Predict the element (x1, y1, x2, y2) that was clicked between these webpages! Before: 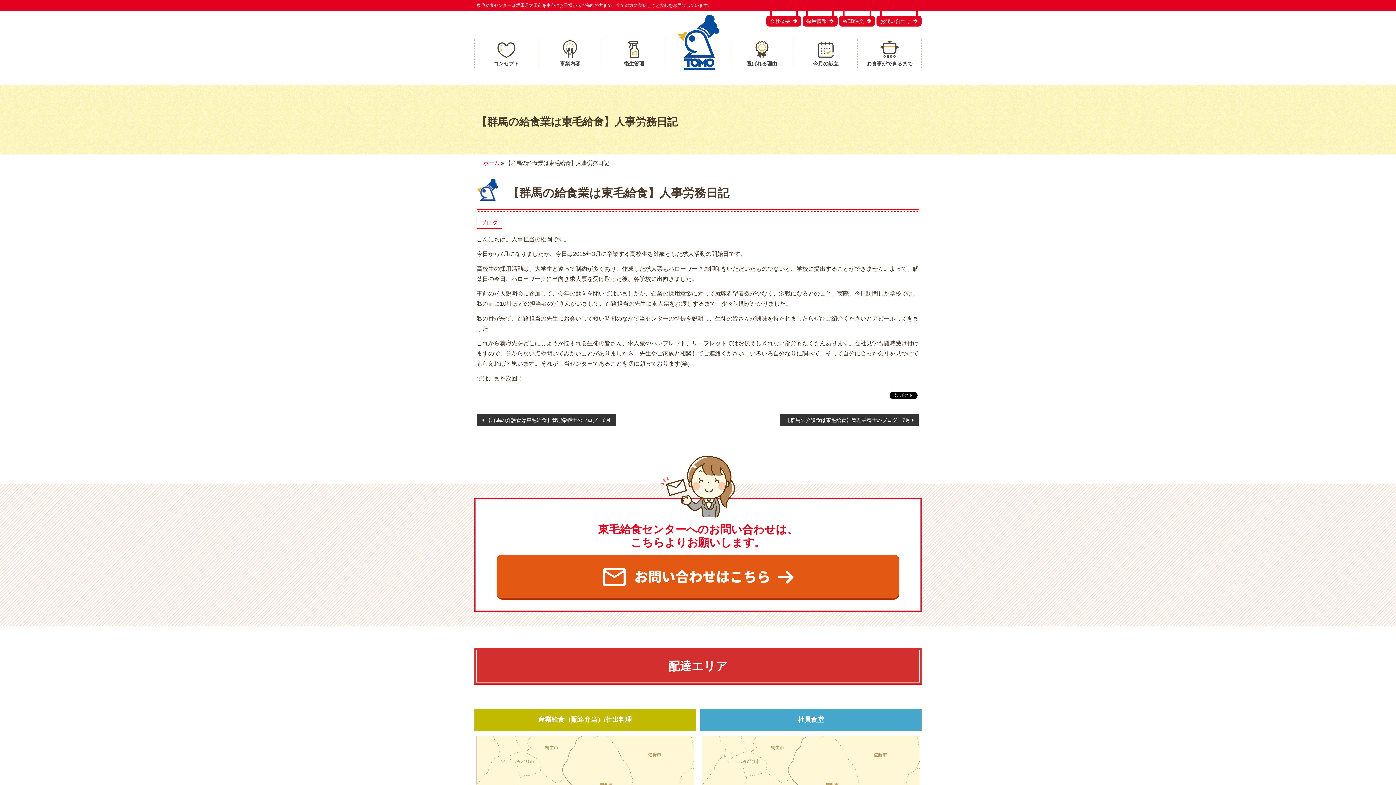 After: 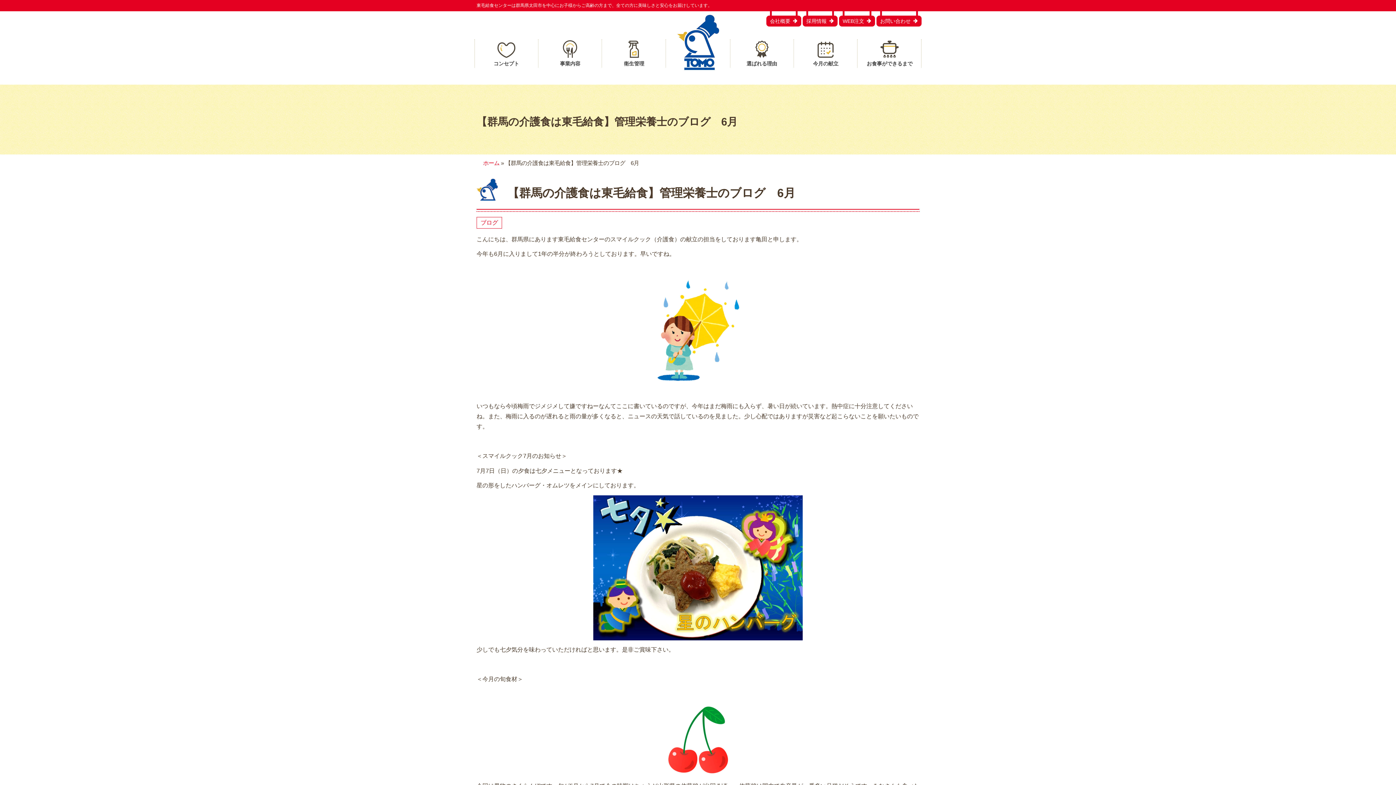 Action: bbox: (476, 414, 616, 426) label: 【群馬の介護食は東毛給食】管理栄養士のブログ　6月